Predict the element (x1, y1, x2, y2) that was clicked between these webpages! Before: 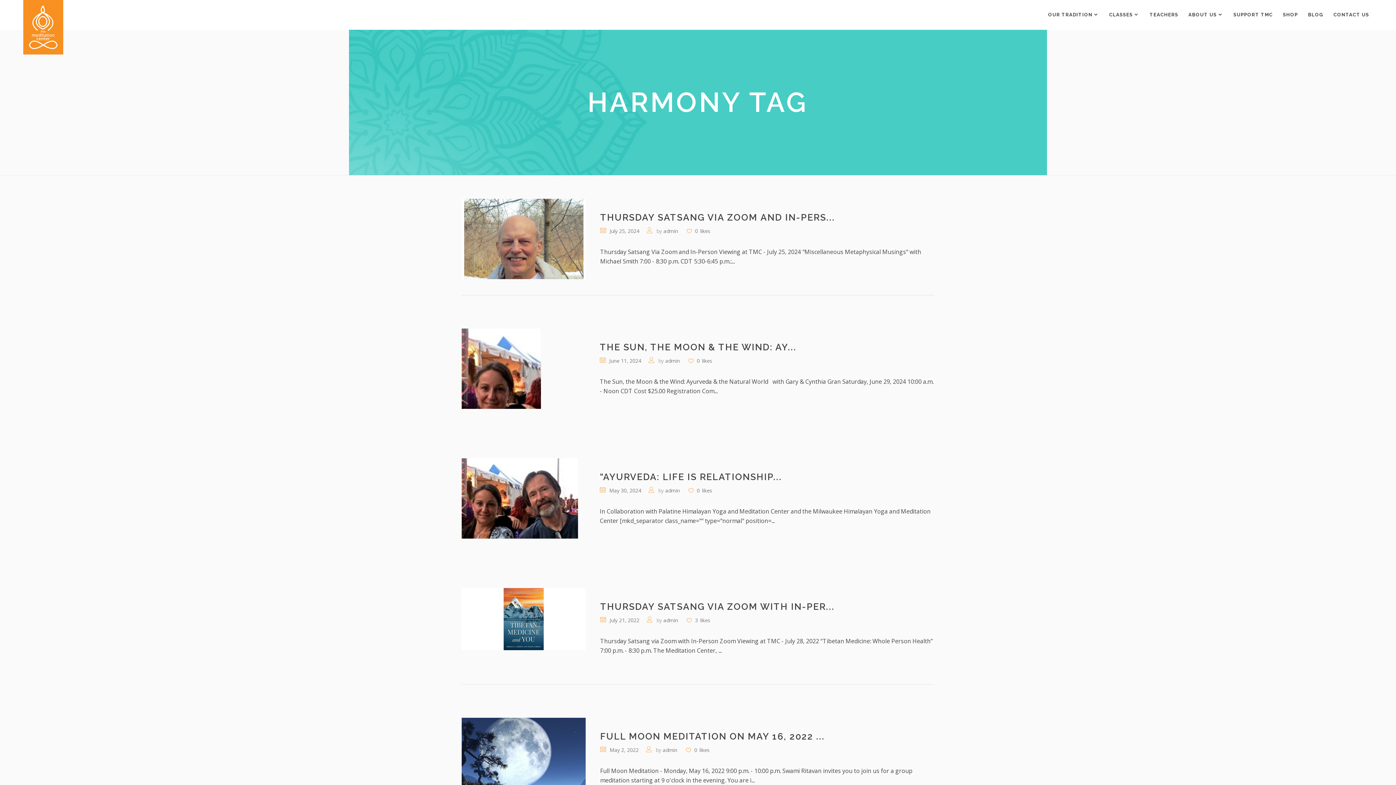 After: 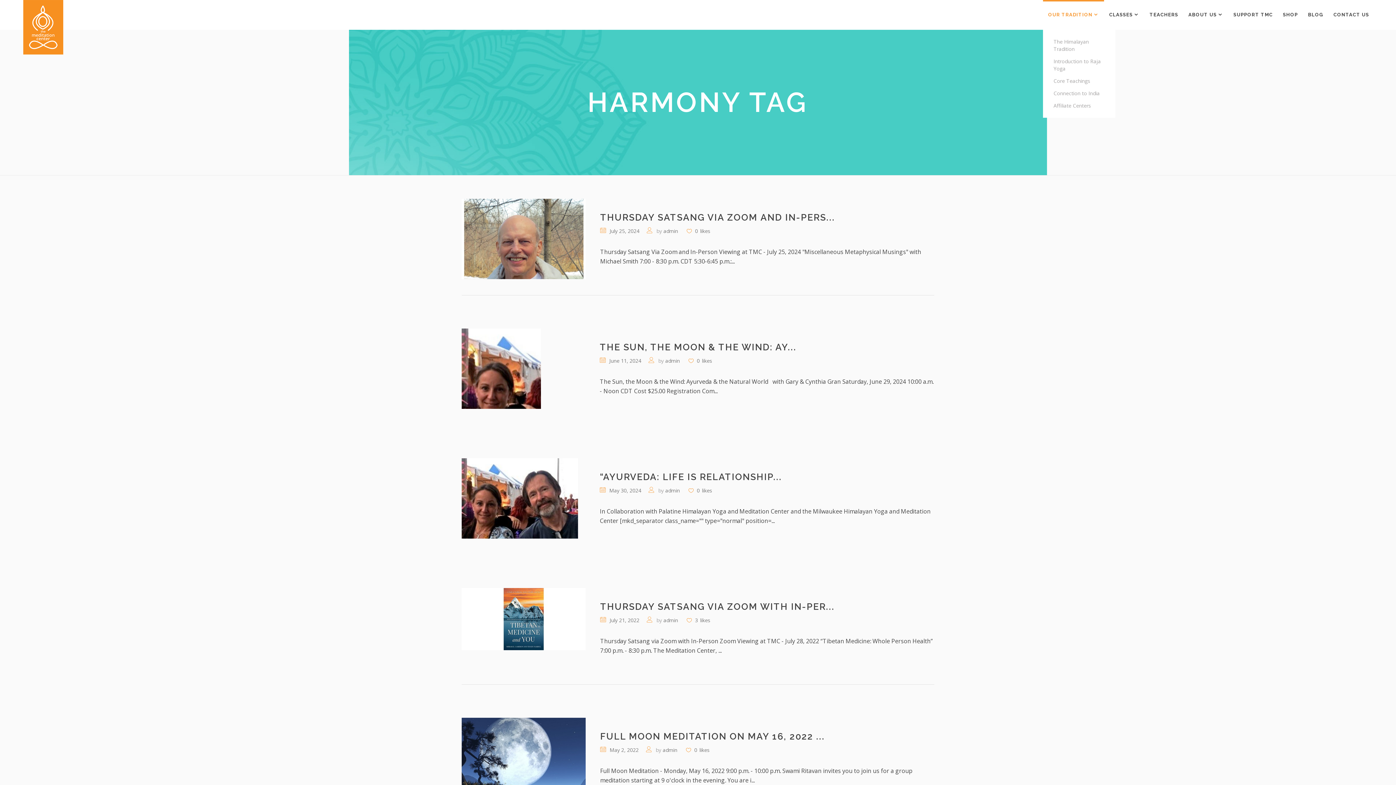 Action: label: OUR TRADITION bbox: (1043, 0, 1104, 29)